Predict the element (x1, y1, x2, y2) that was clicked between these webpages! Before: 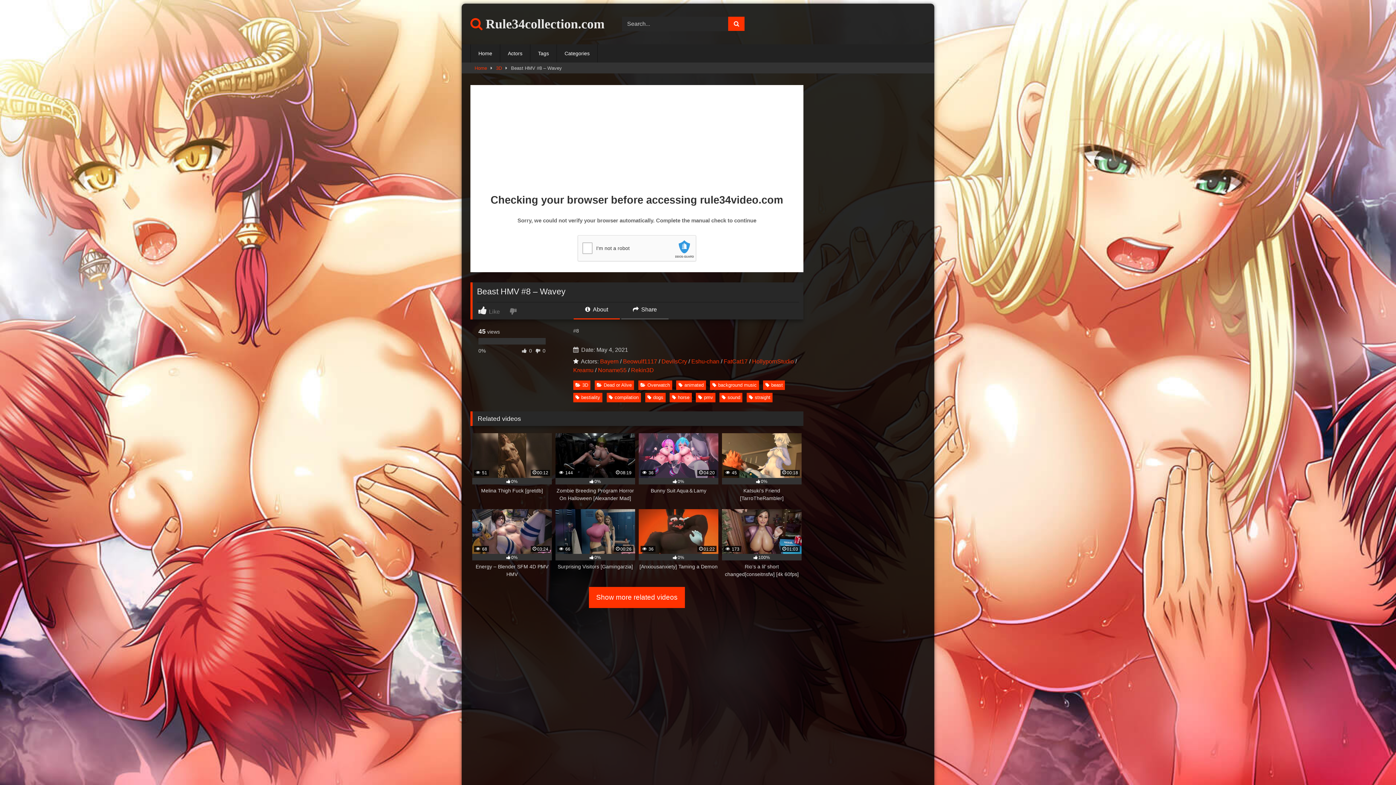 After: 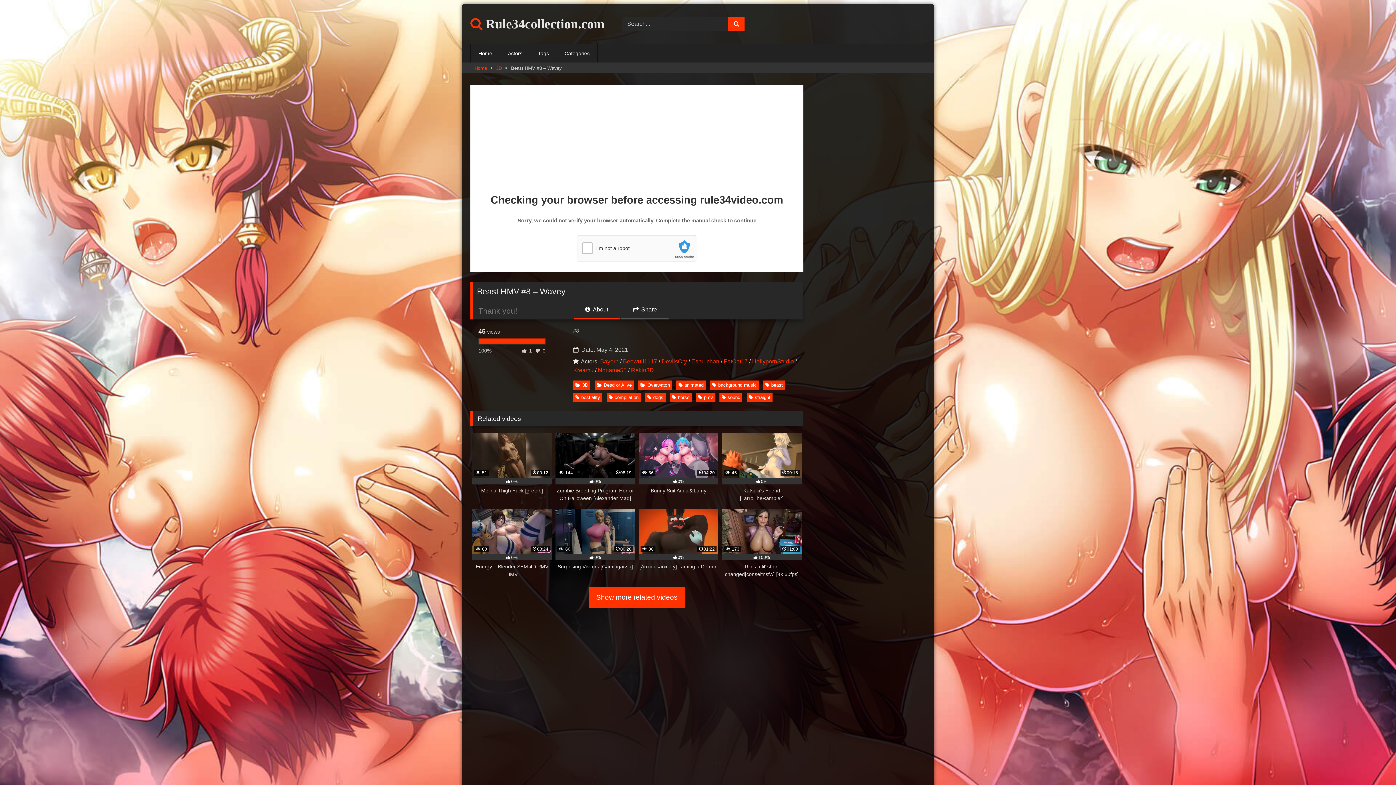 Action: label:  Like bbox: (478, 306, 507, 315)